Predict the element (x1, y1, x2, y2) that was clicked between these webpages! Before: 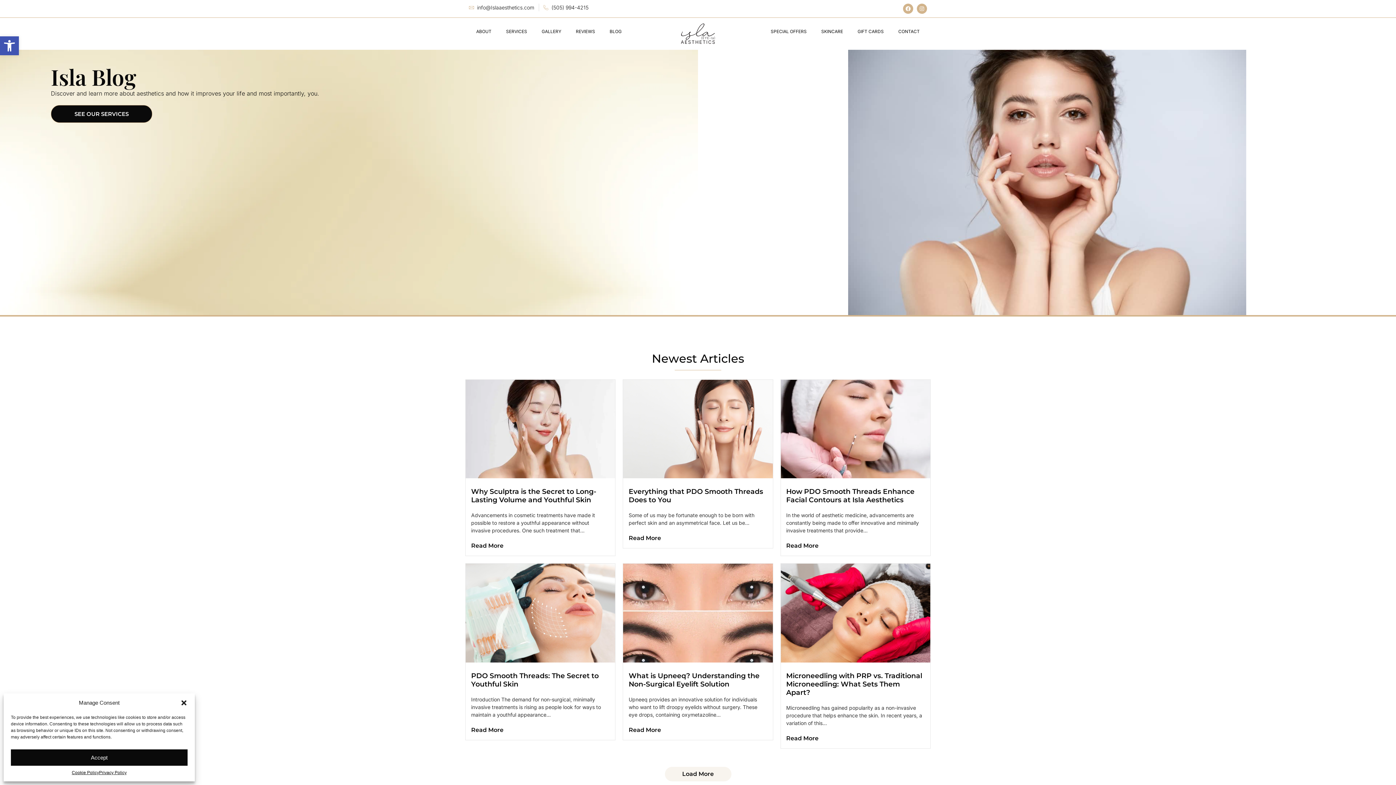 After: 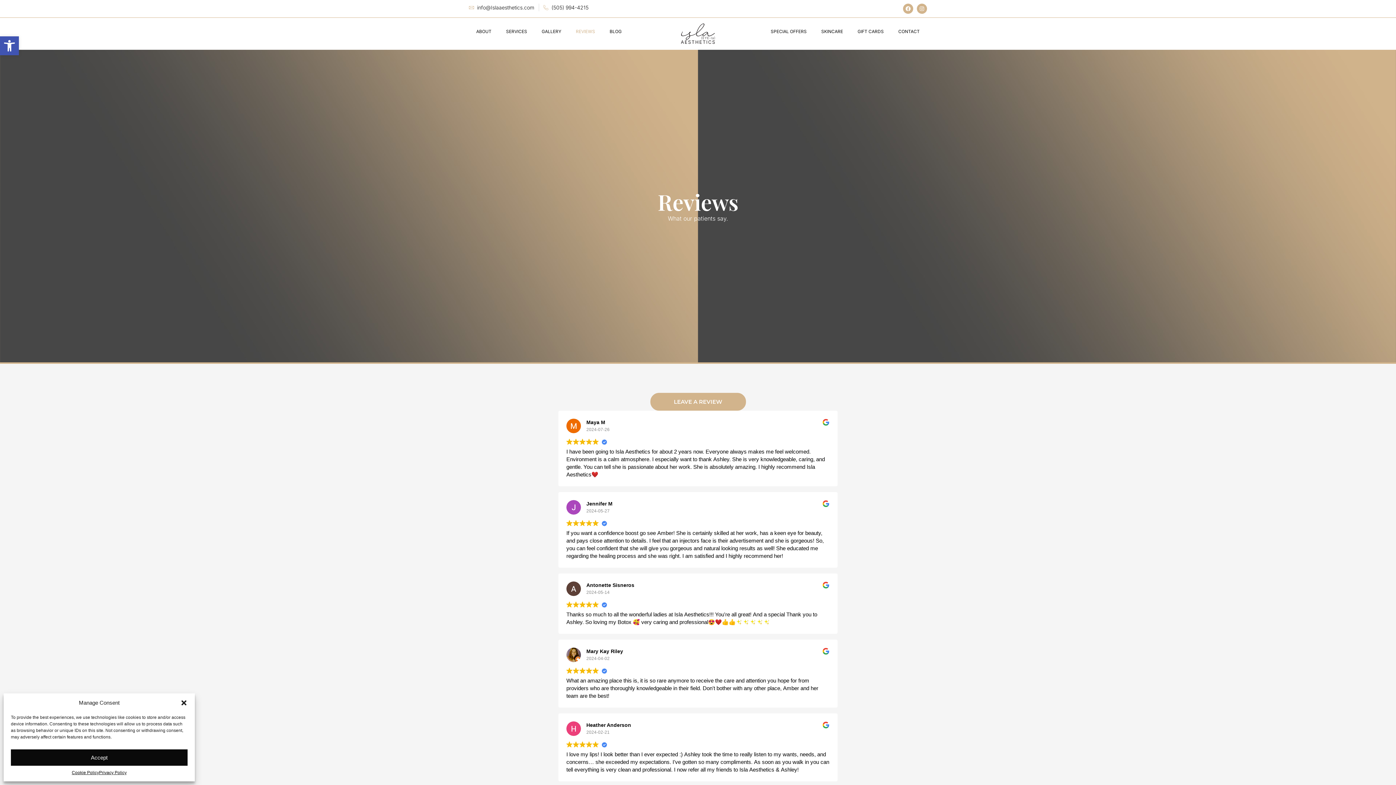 Action: bbox: (568, 23, 602, 40) label: REVIEWS